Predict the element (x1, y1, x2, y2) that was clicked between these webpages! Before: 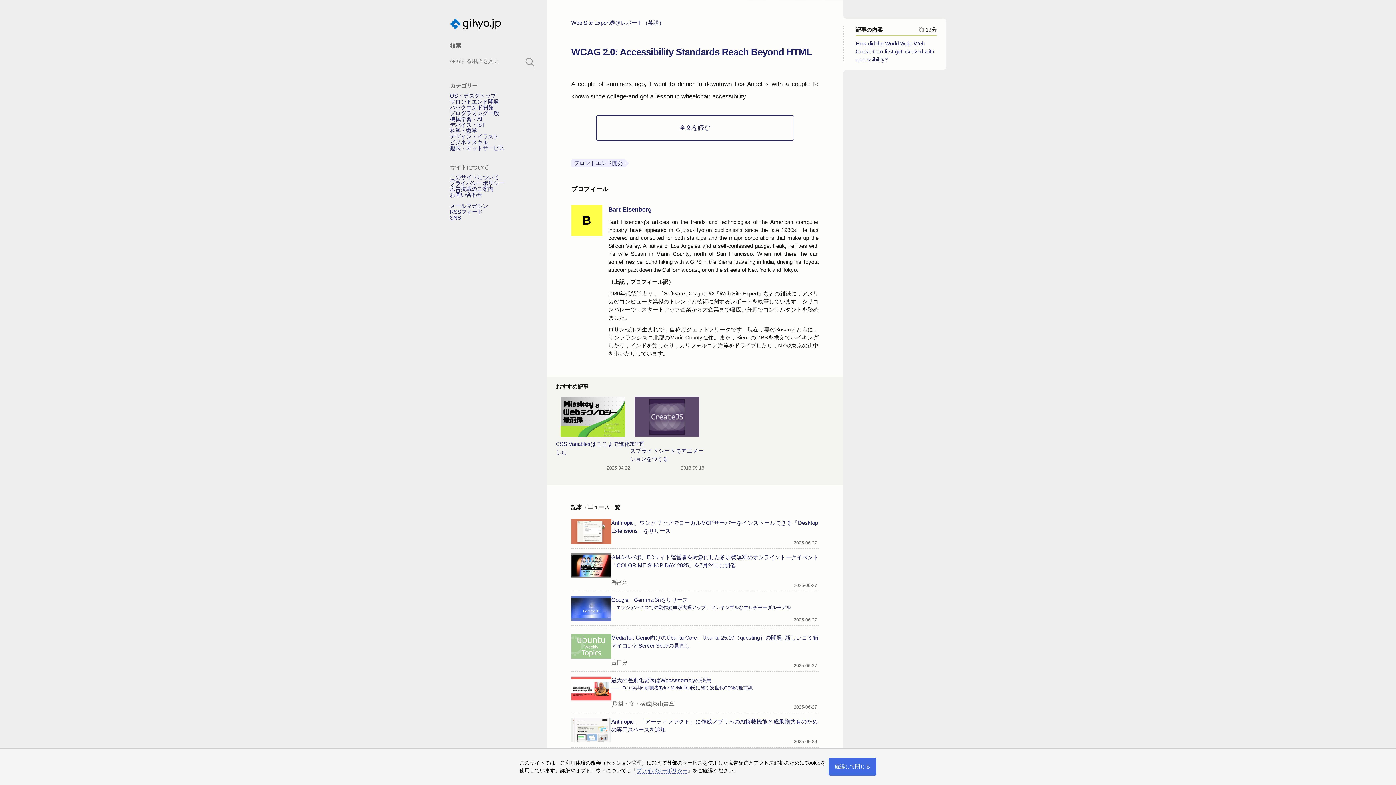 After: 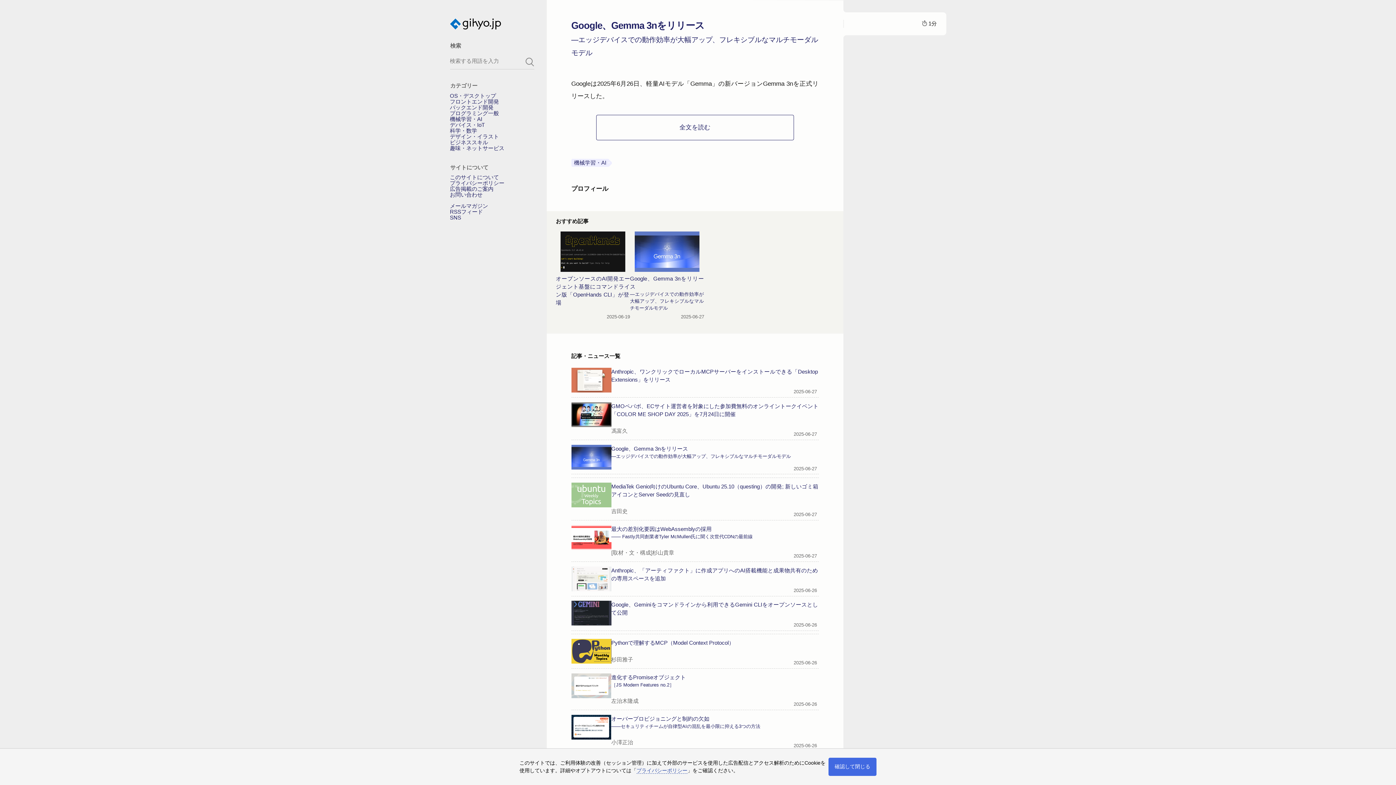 Action: bbox: (571, 593, 818, 624) label: Google⁠⁠、Gemma 3nをリリース
―エッジデバイスでの動作効率が大幅アップ⁠⁠、フレキシブルなマルチモーダルモデル

2025-06-27